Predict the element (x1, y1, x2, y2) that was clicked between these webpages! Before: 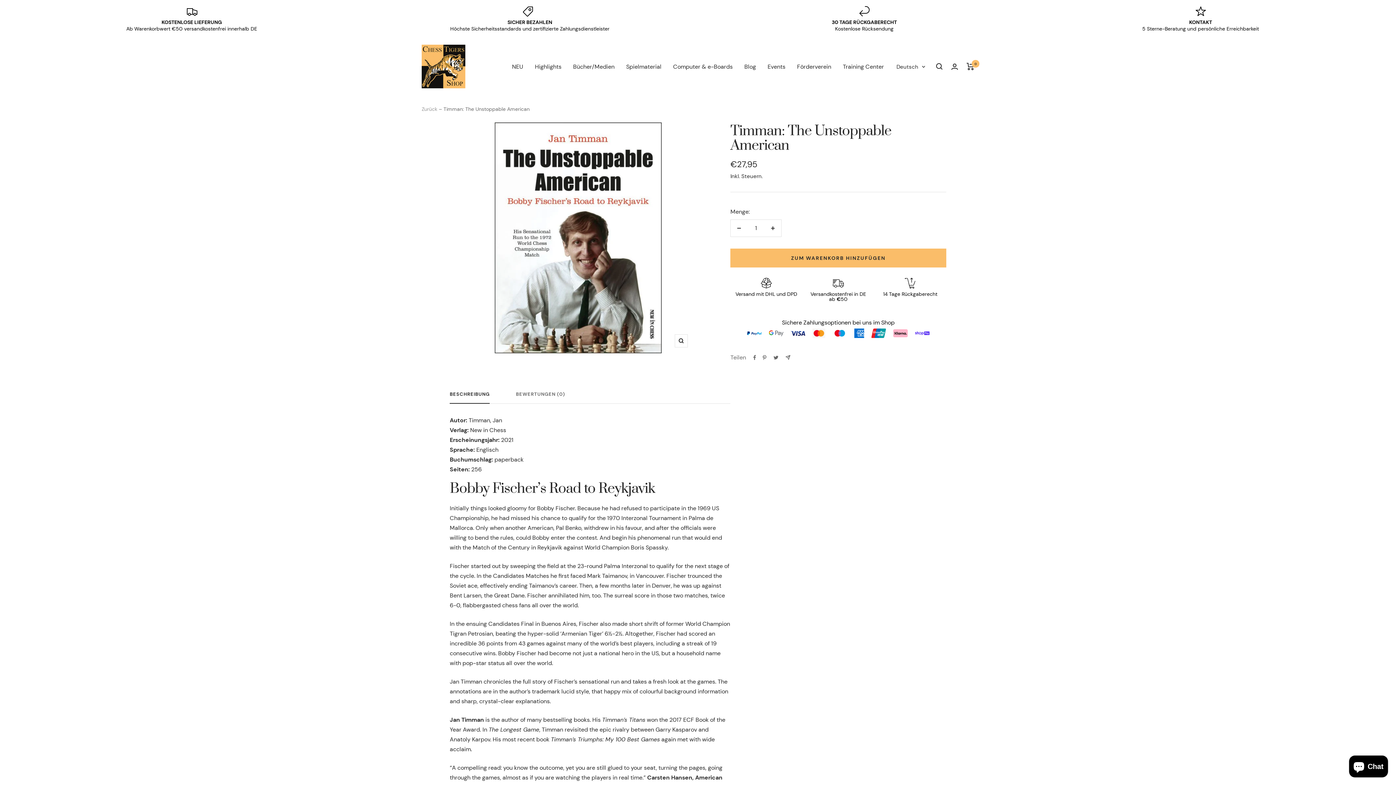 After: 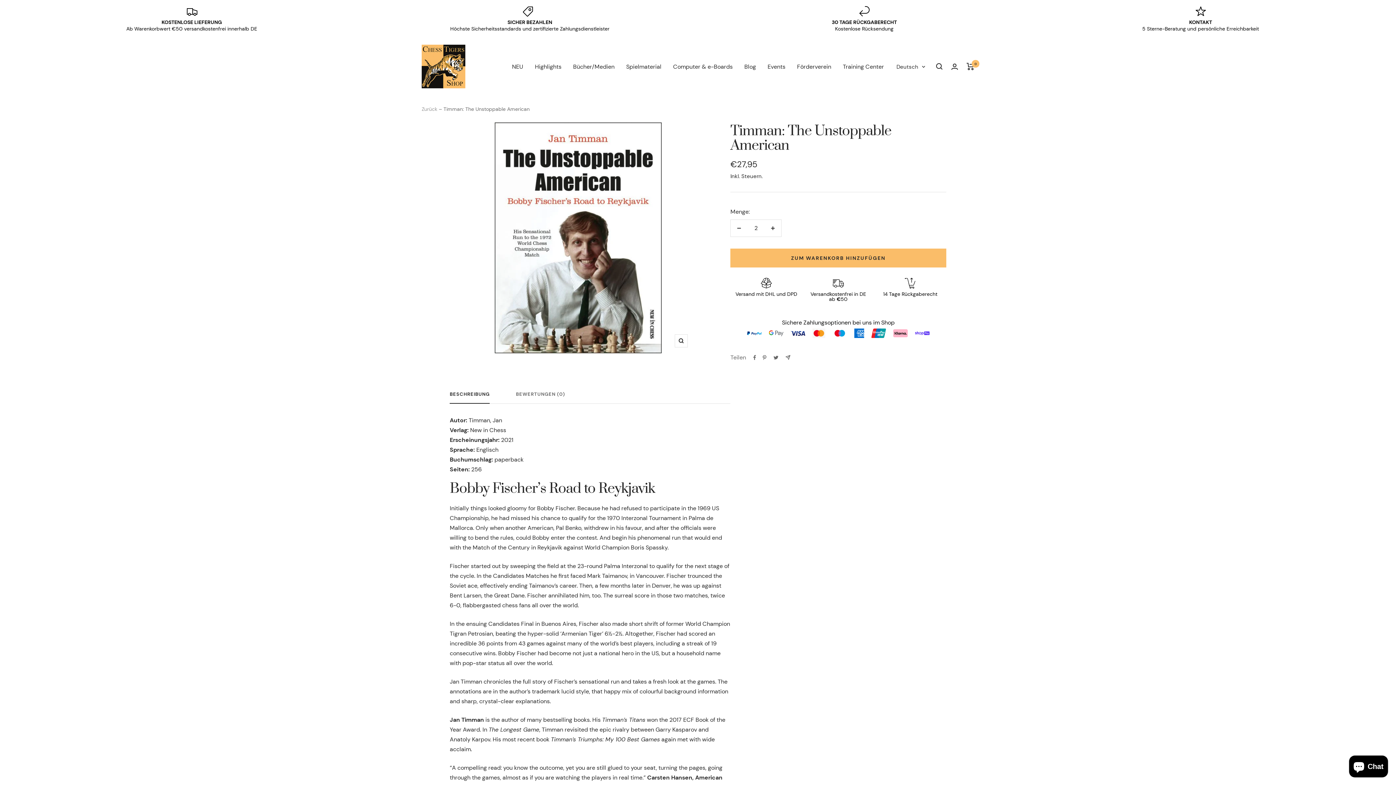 Action: bbox: (764, 220, 781, 236) label: Menge erhöhen